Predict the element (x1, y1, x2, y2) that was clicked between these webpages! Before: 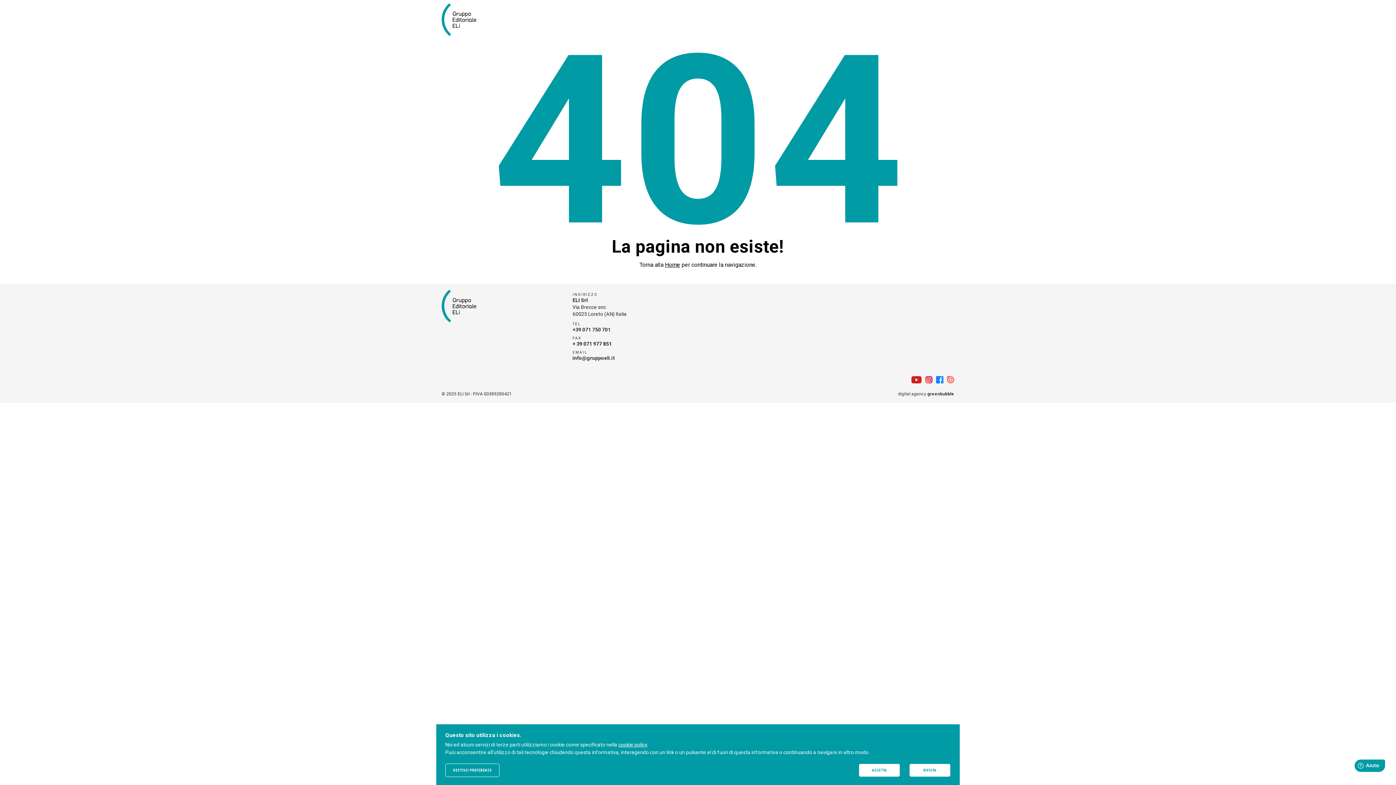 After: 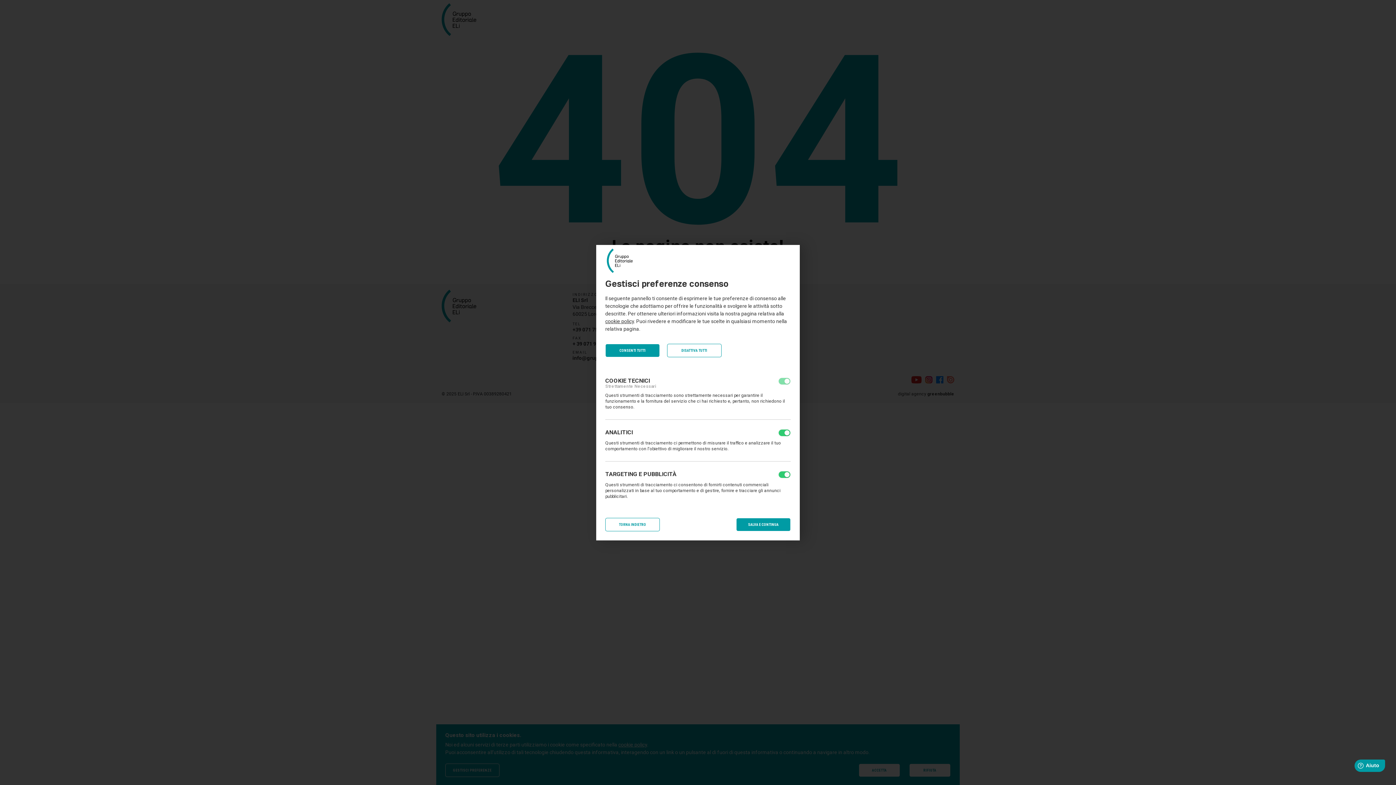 Action: label: GESTISCI PREFERENZE bbox: (445, 764, 499, 777)